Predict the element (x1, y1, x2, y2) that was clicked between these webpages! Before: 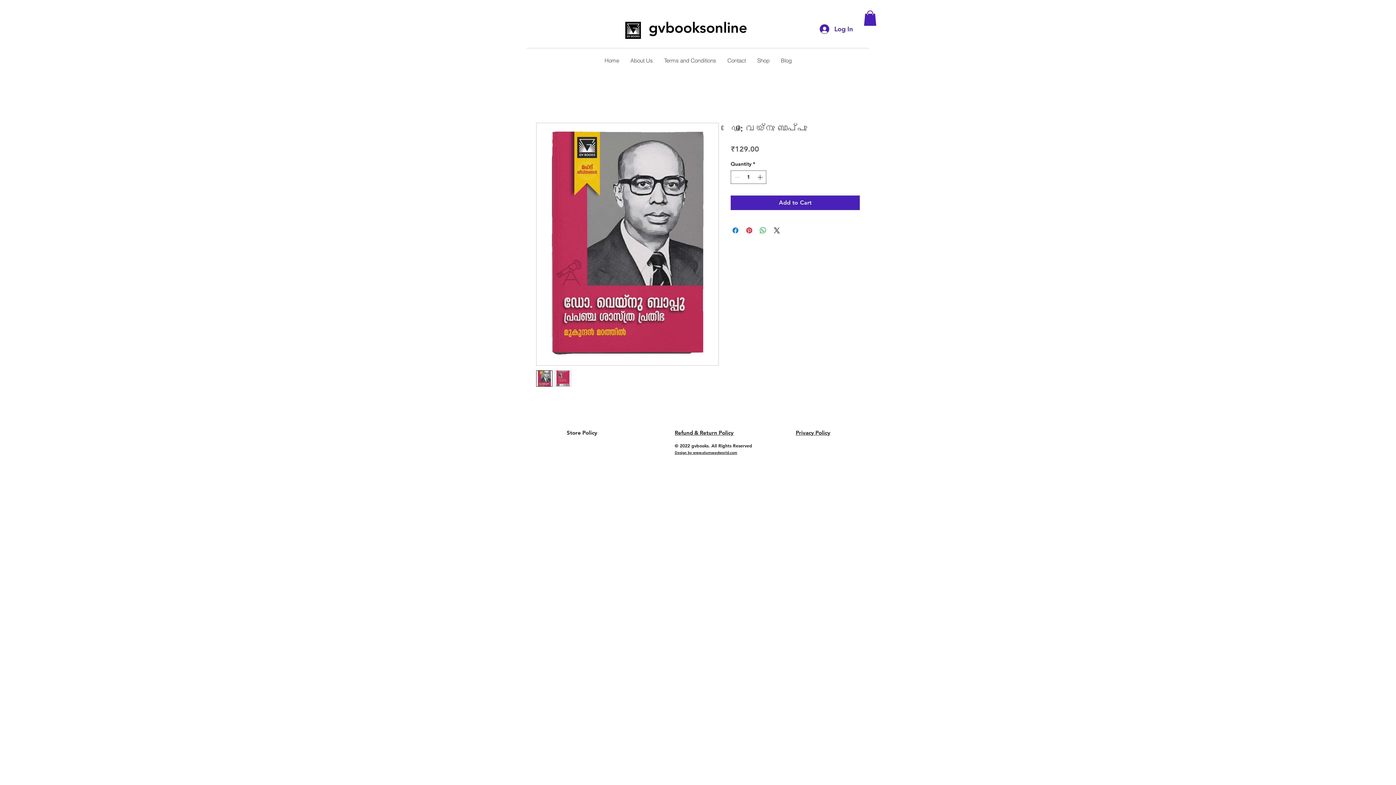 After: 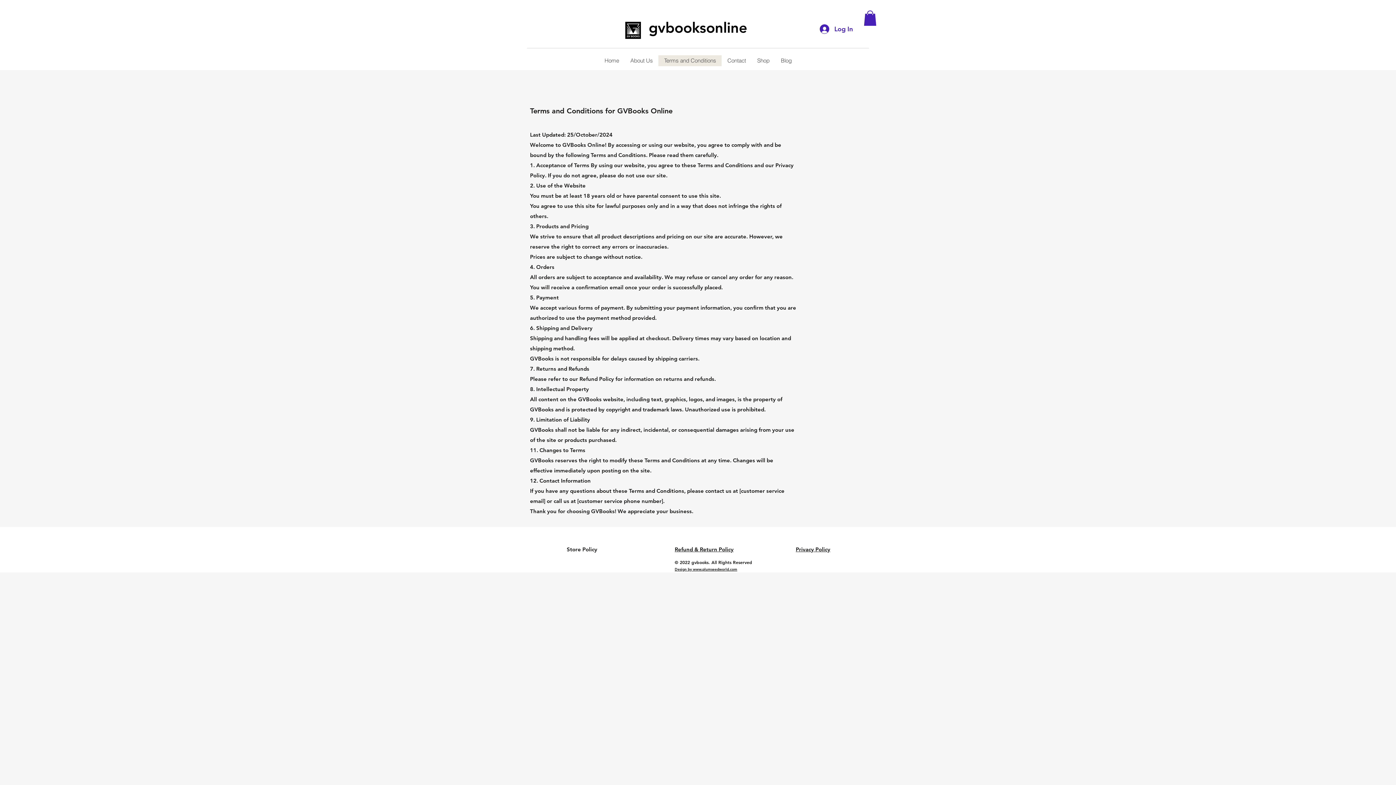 Action: label: Terms and Conditions bbox: (658, 55, 721, 66)